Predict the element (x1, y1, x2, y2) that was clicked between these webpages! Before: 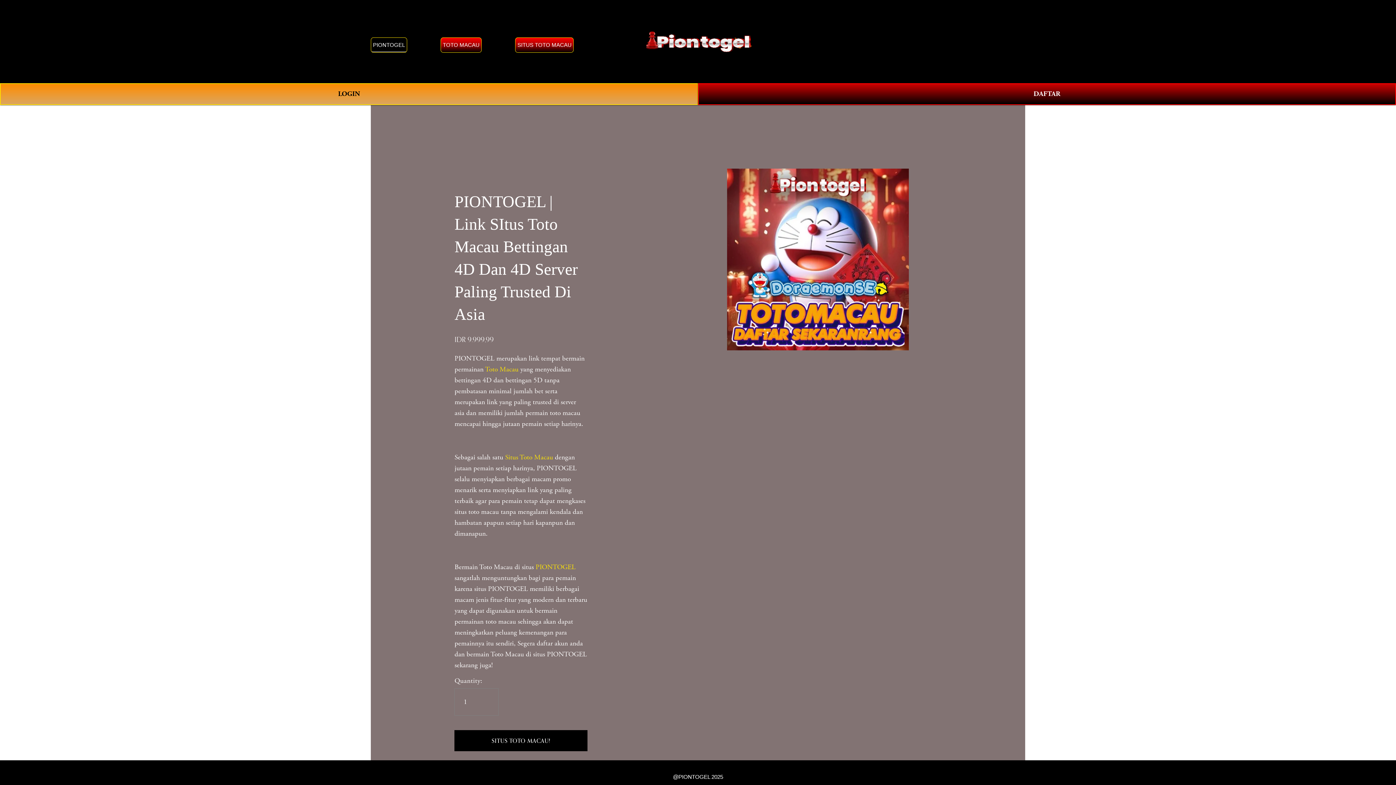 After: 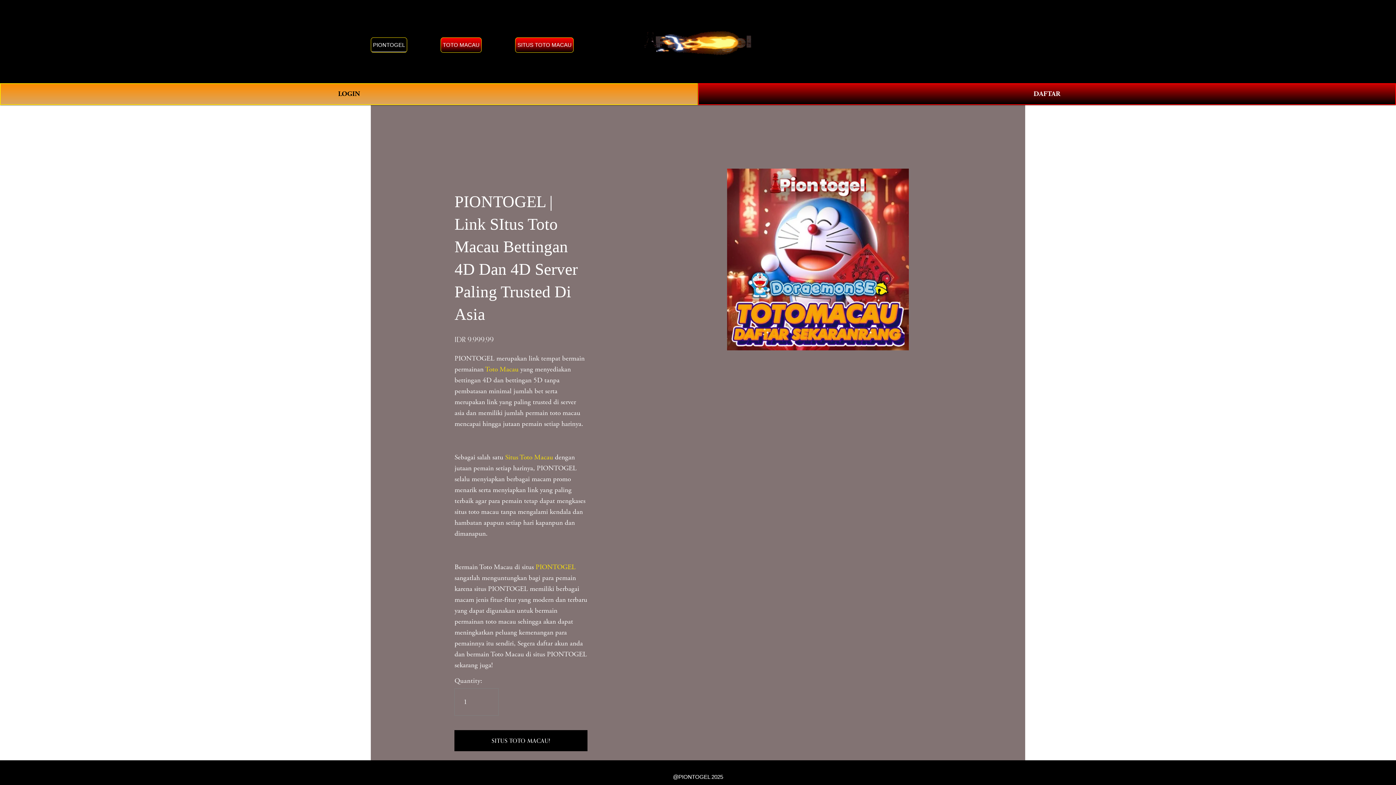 Action: label: SITUS TOTO MACAU bbox: (515, 37, 573, 52)